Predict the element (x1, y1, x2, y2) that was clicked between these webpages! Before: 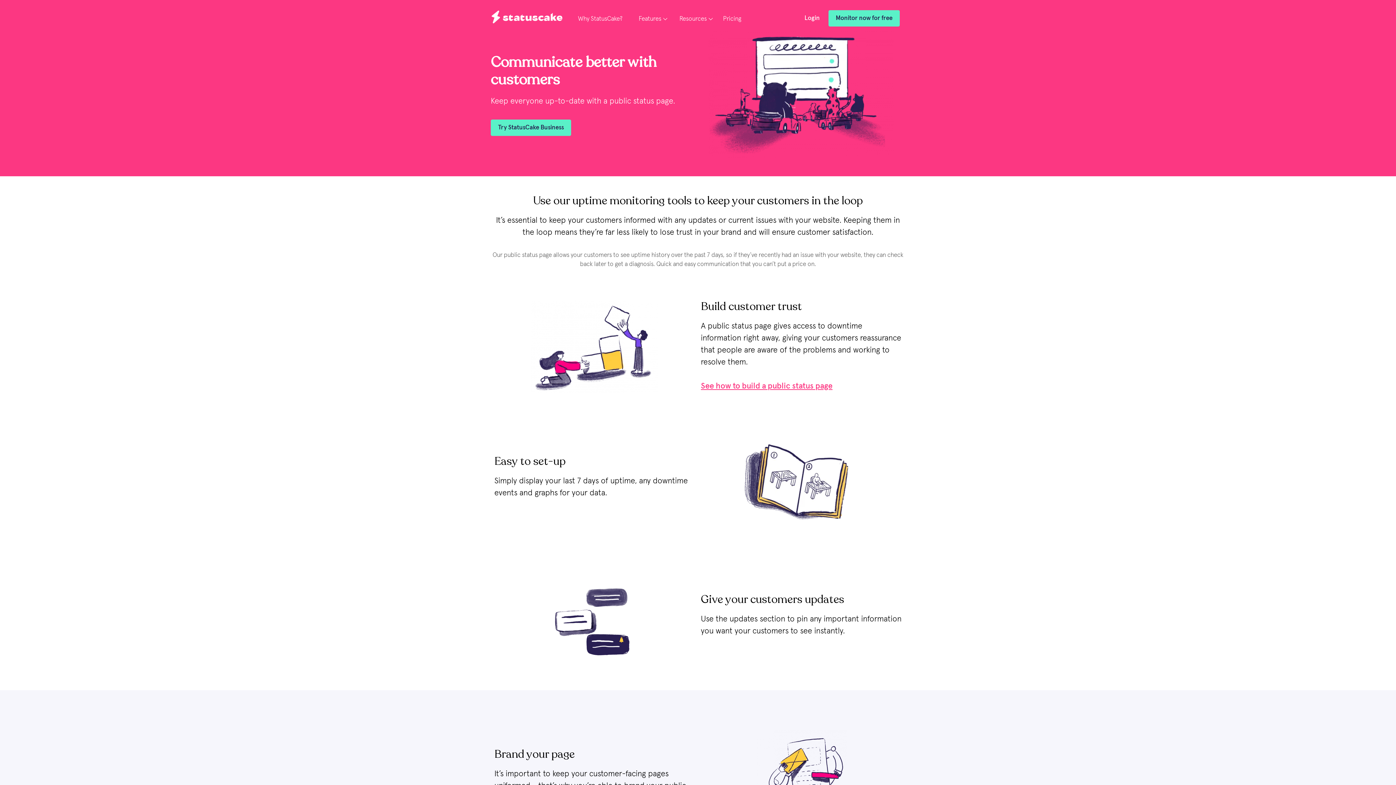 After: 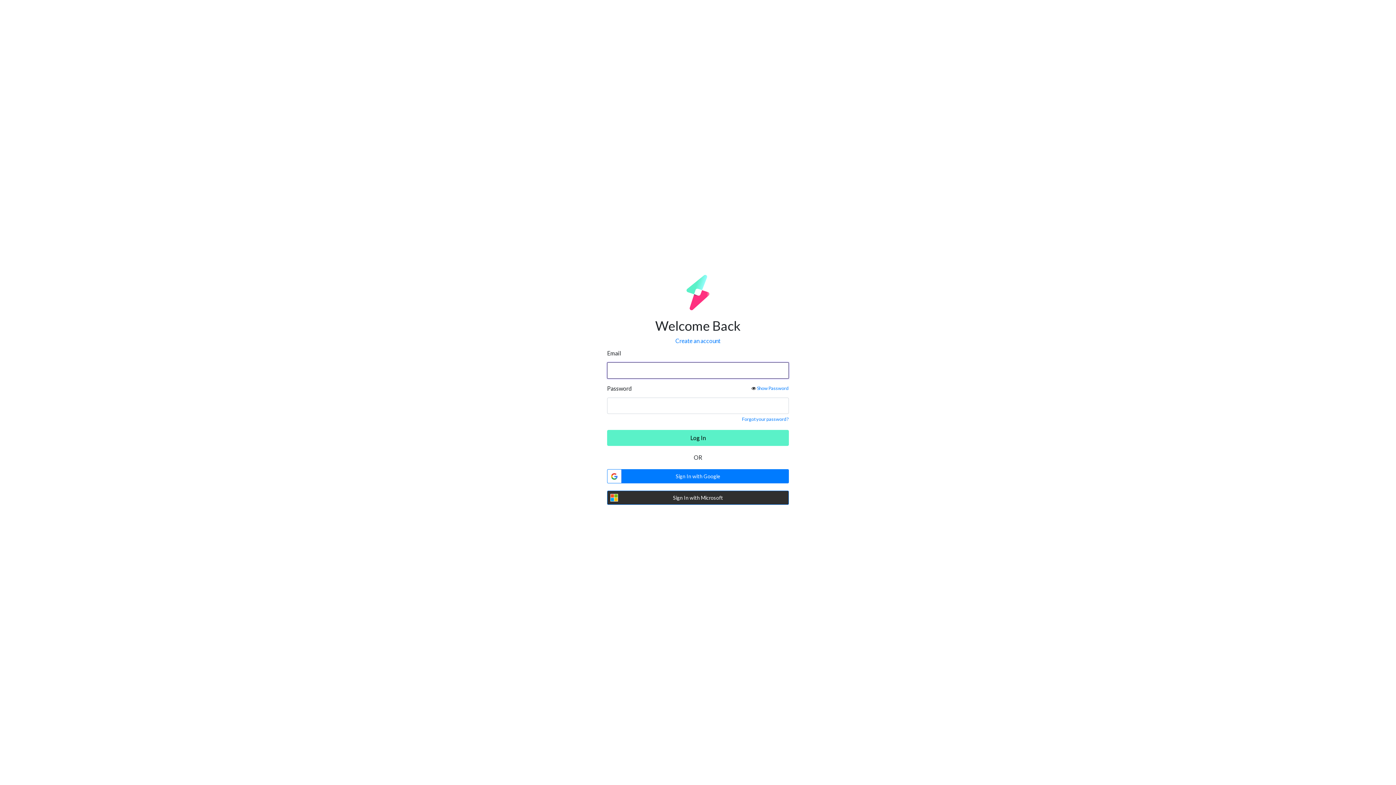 Action: bbox: (797, 15, 828, 21) label: Login 